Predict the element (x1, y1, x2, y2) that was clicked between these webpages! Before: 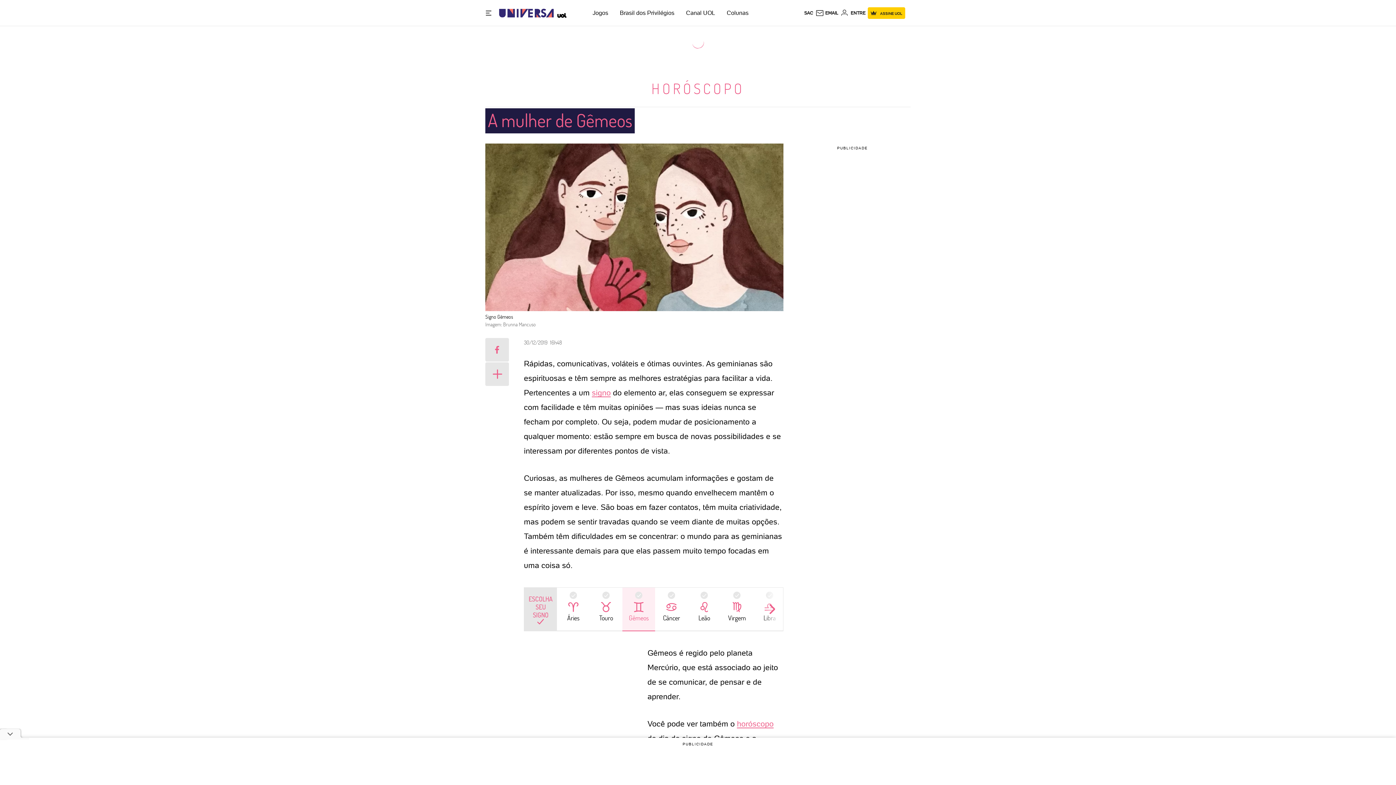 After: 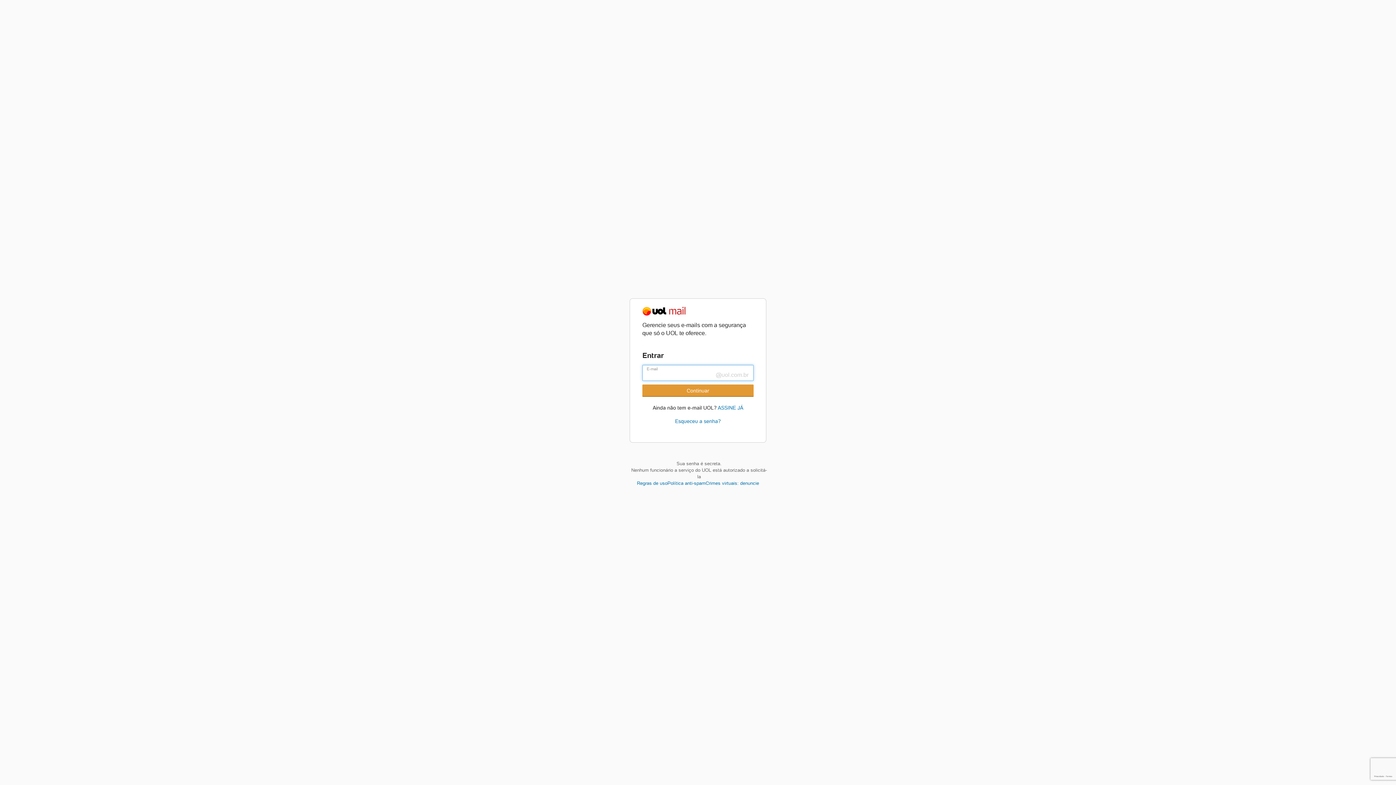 Action: label: UOL Mail - O email do UOL bbox: (840, 8, 863, 17)